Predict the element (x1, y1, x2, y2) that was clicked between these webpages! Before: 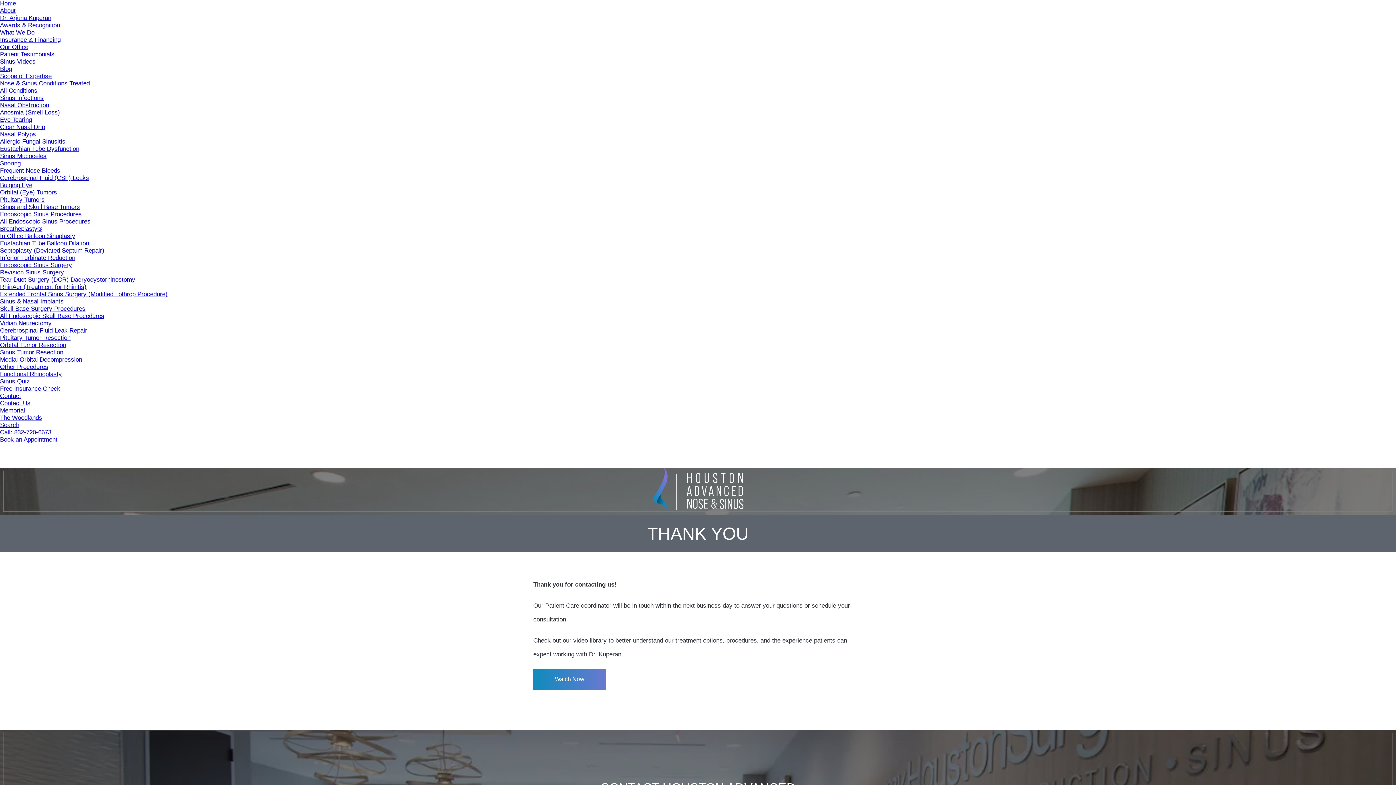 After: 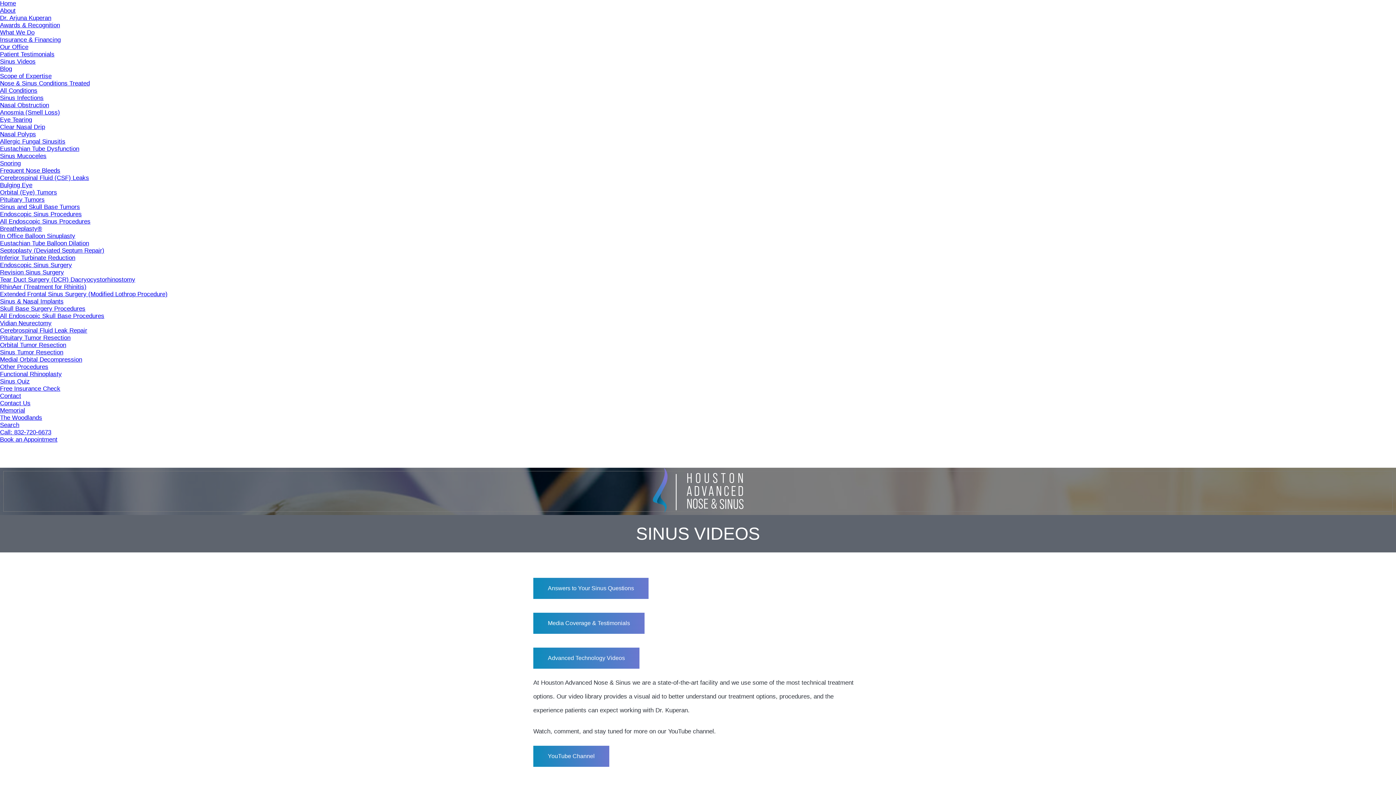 Action: label: Watch Now bbox: (533, 668, 606, 690)